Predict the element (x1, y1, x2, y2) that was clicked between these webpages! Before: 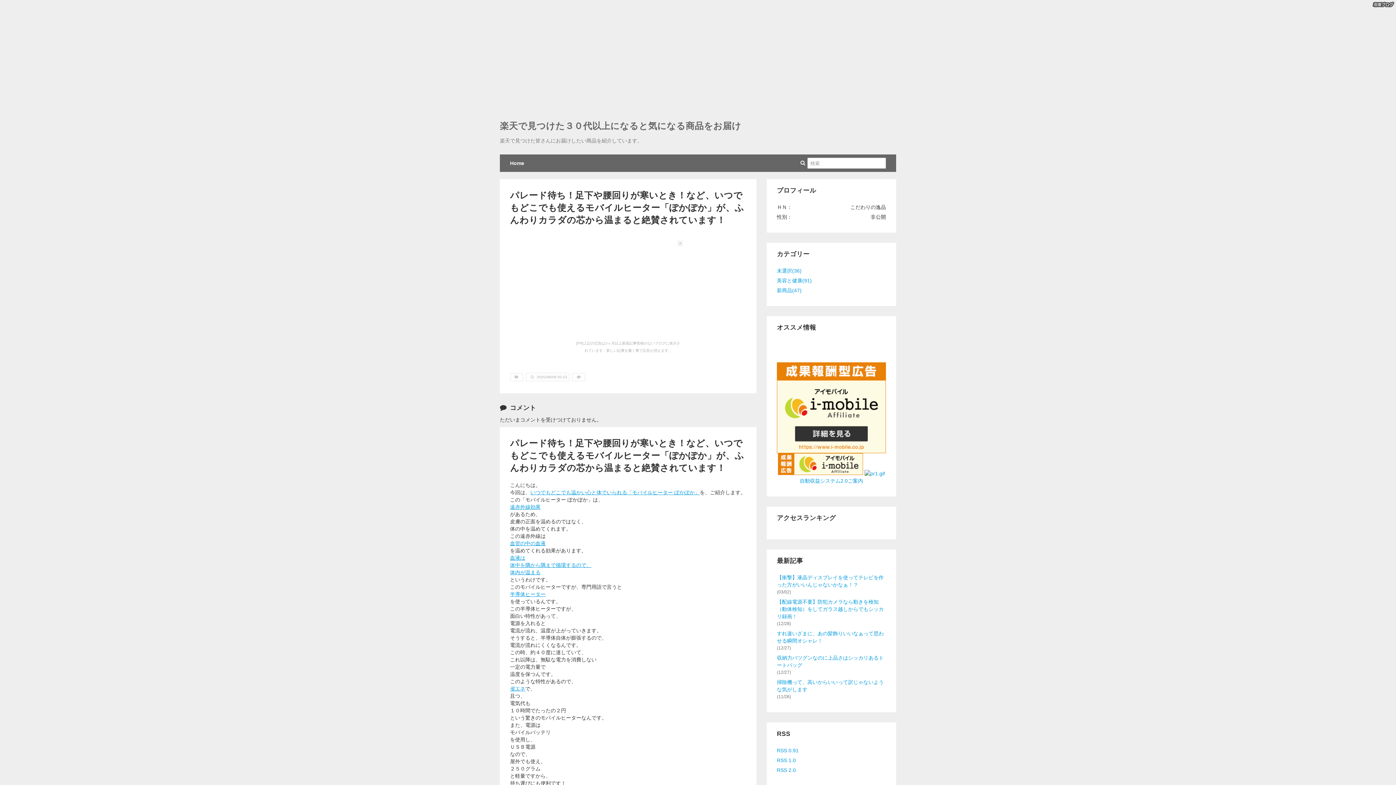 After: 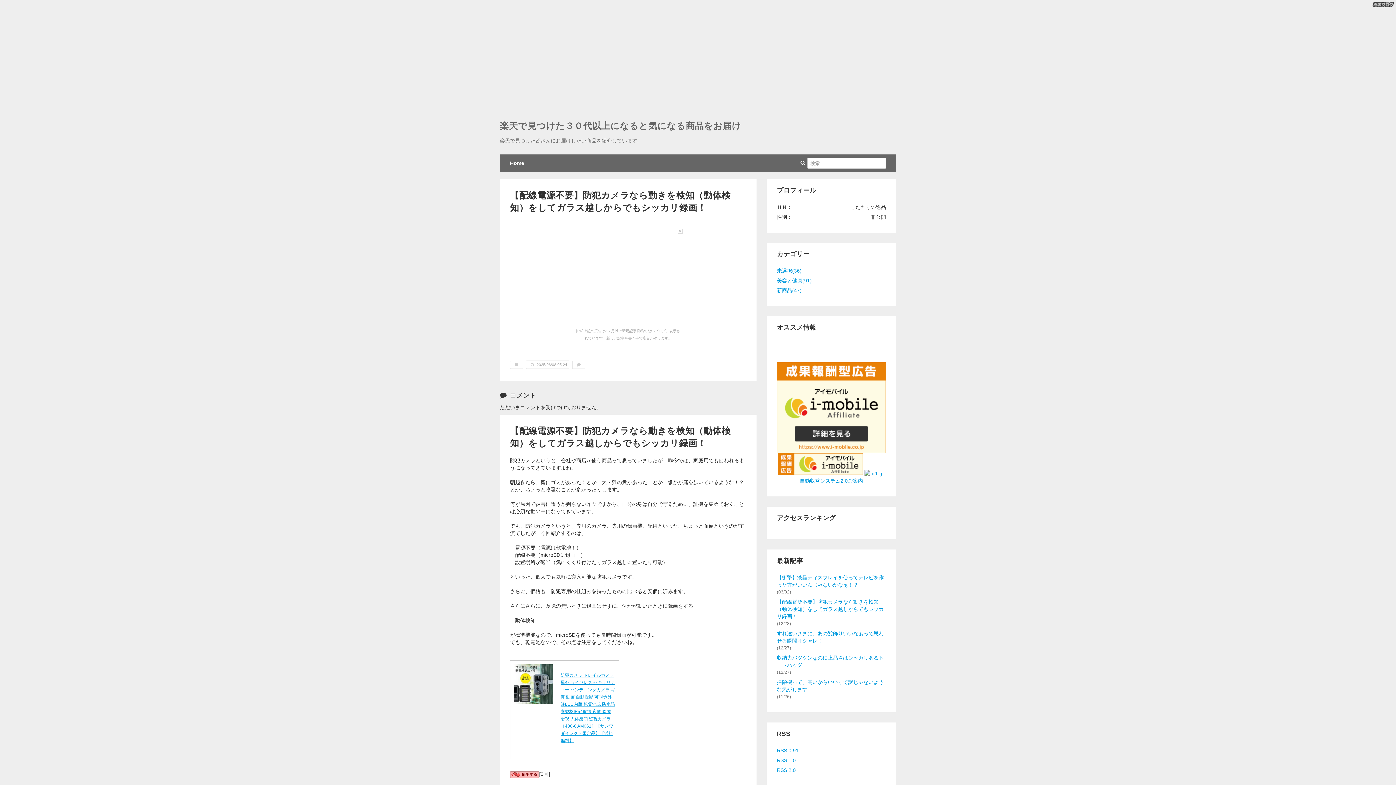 Action: bbox: (777, 599, 884, 619) label: 【配線電源不要】防犯カメラなら動きを検知（動体検知）をしてガラス越しからでもシッカリ録画！